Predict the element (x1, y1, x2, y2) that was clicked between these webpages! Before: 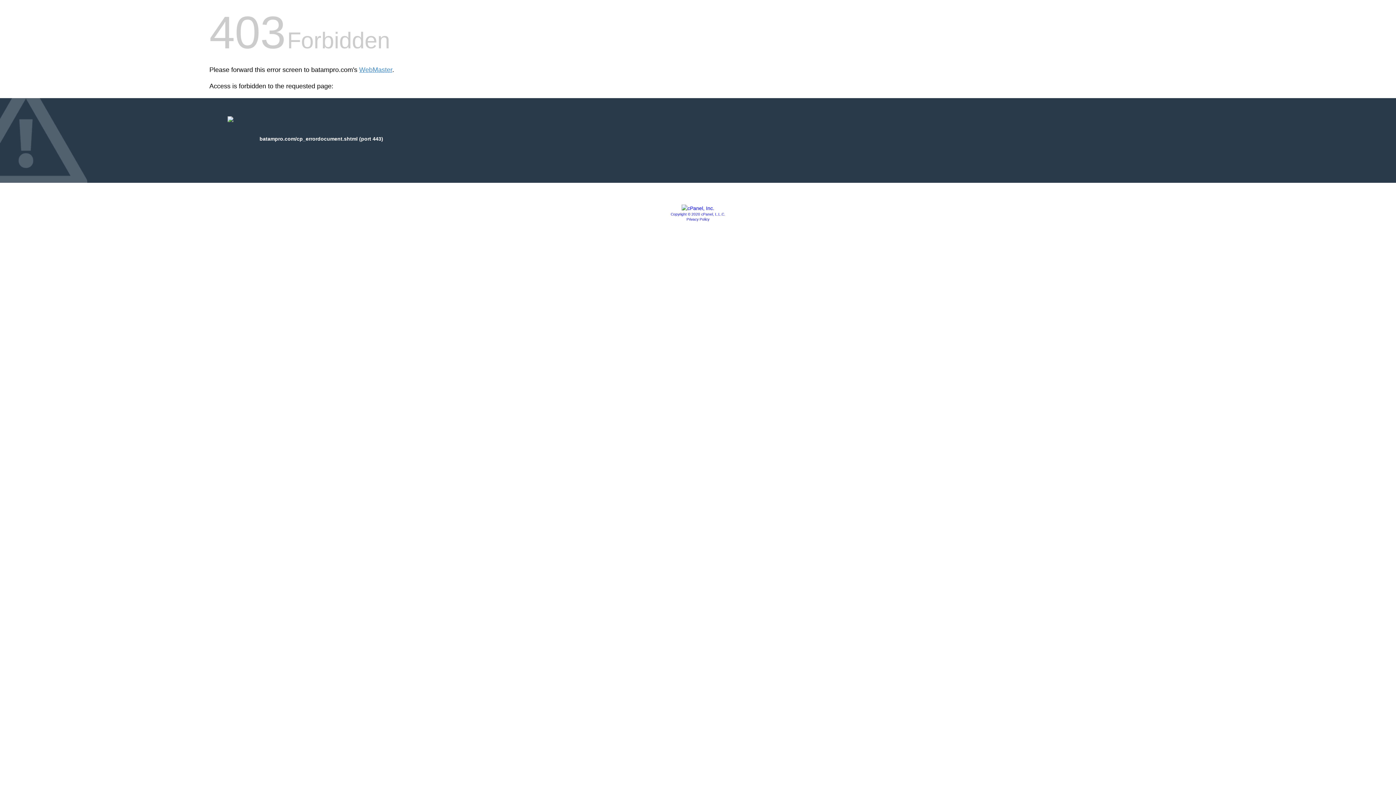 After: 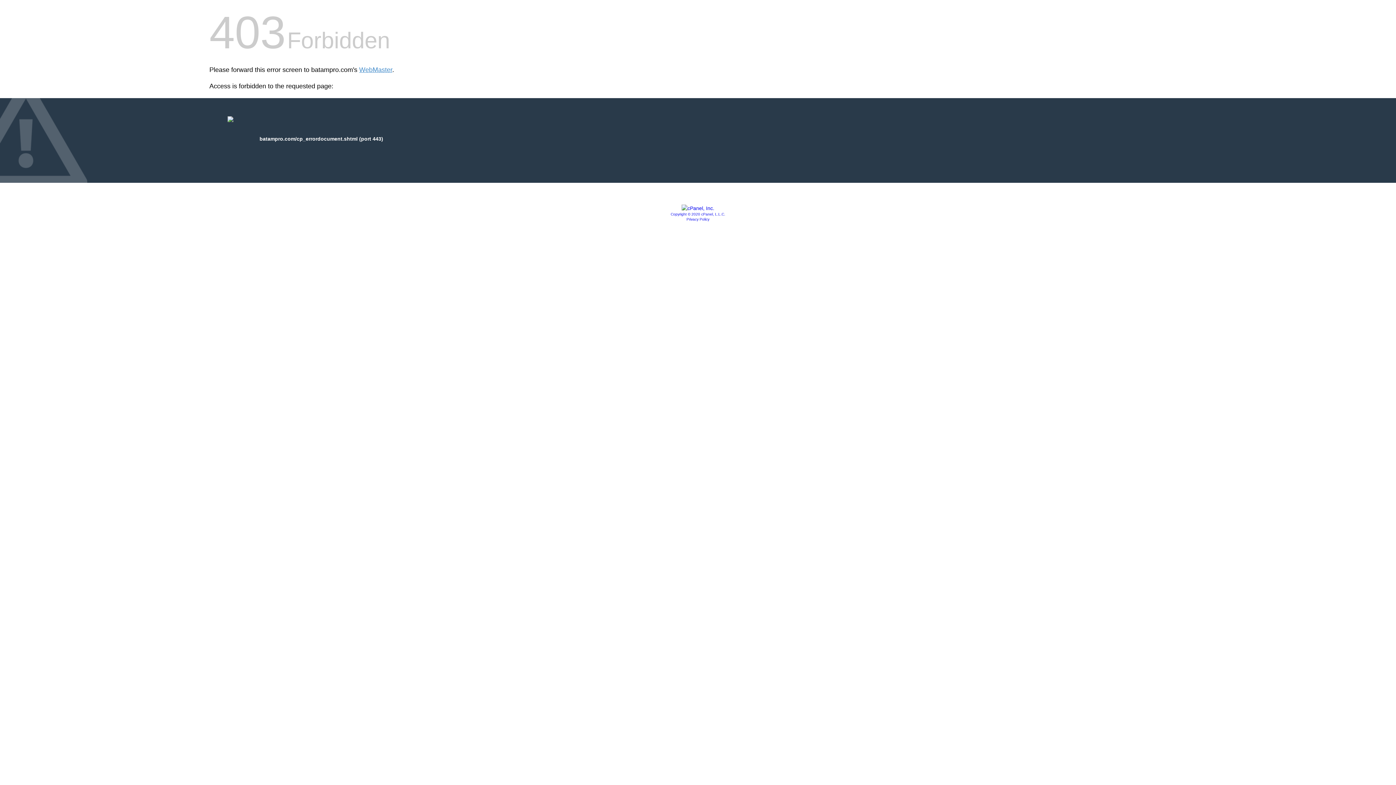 Action: bbox: (686, 217, 709, 221) label: Privacy Policy